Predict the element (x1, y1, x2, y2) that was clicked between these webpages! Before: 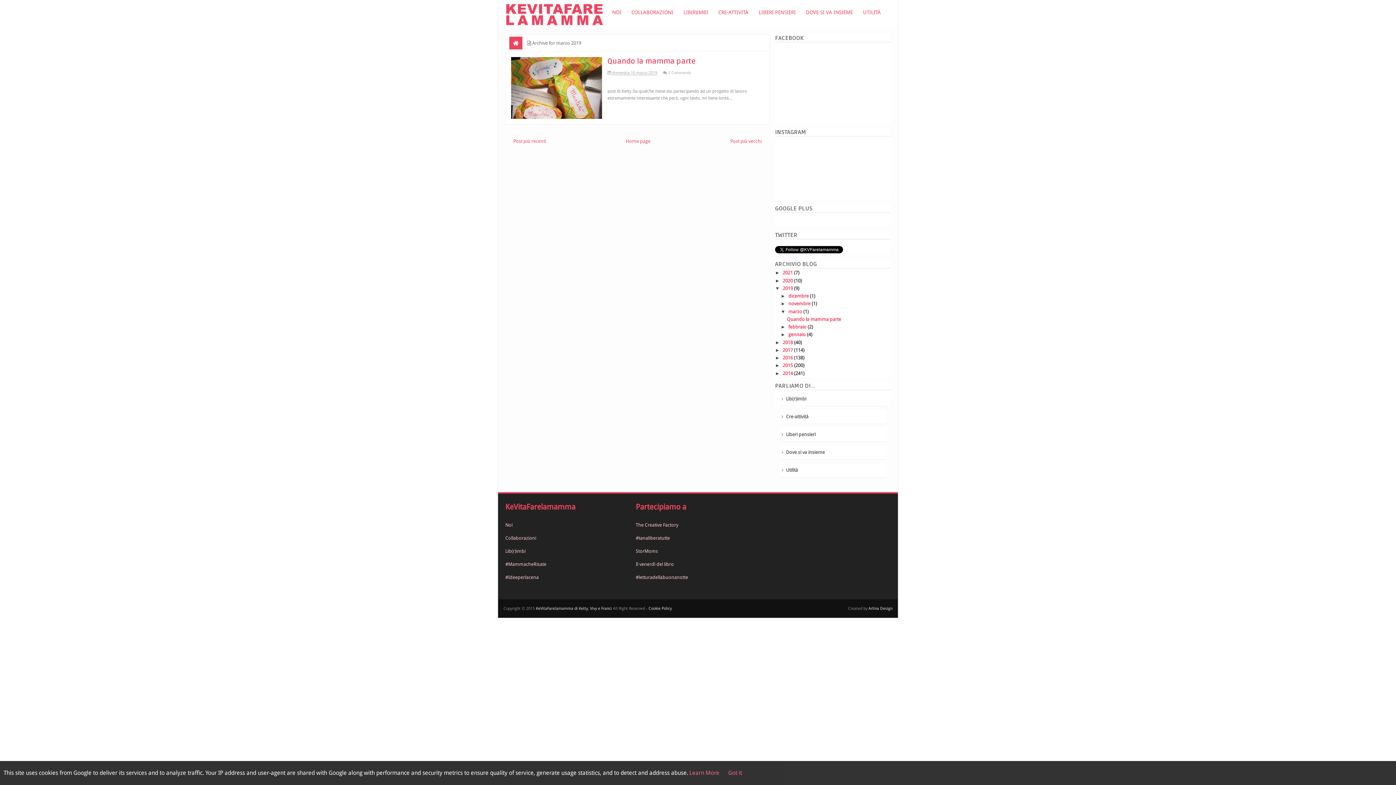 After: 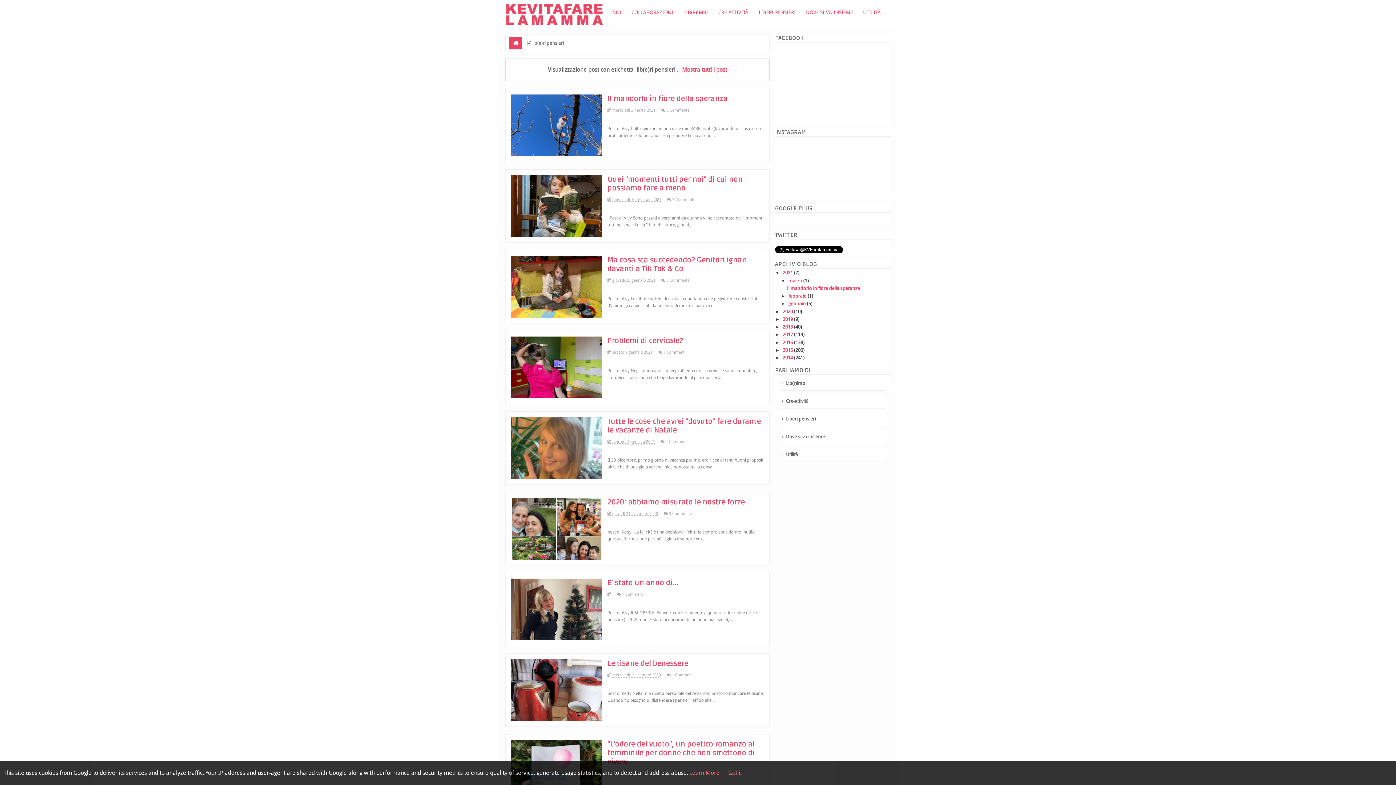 Action: label: Liberi pensieri bbox: (786, 431, 816, 437)